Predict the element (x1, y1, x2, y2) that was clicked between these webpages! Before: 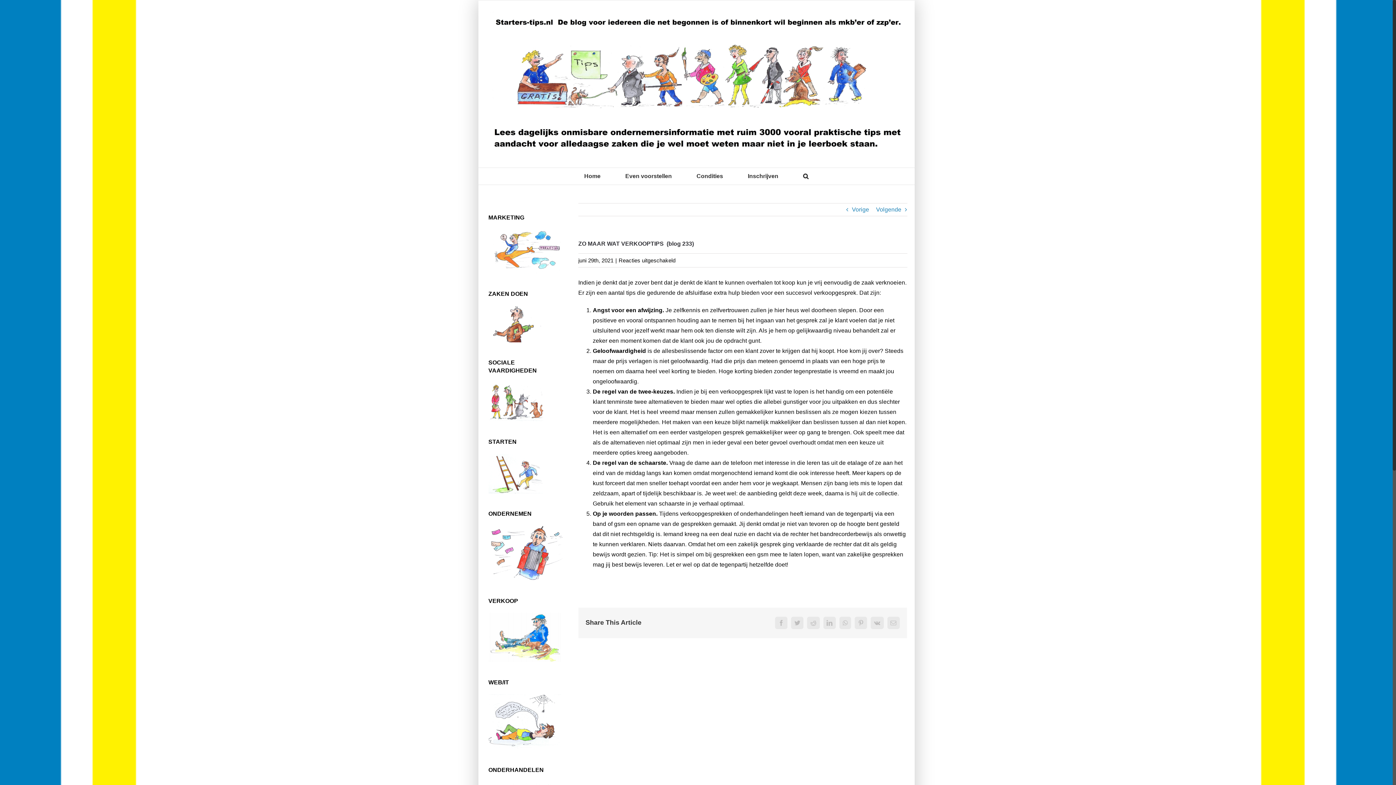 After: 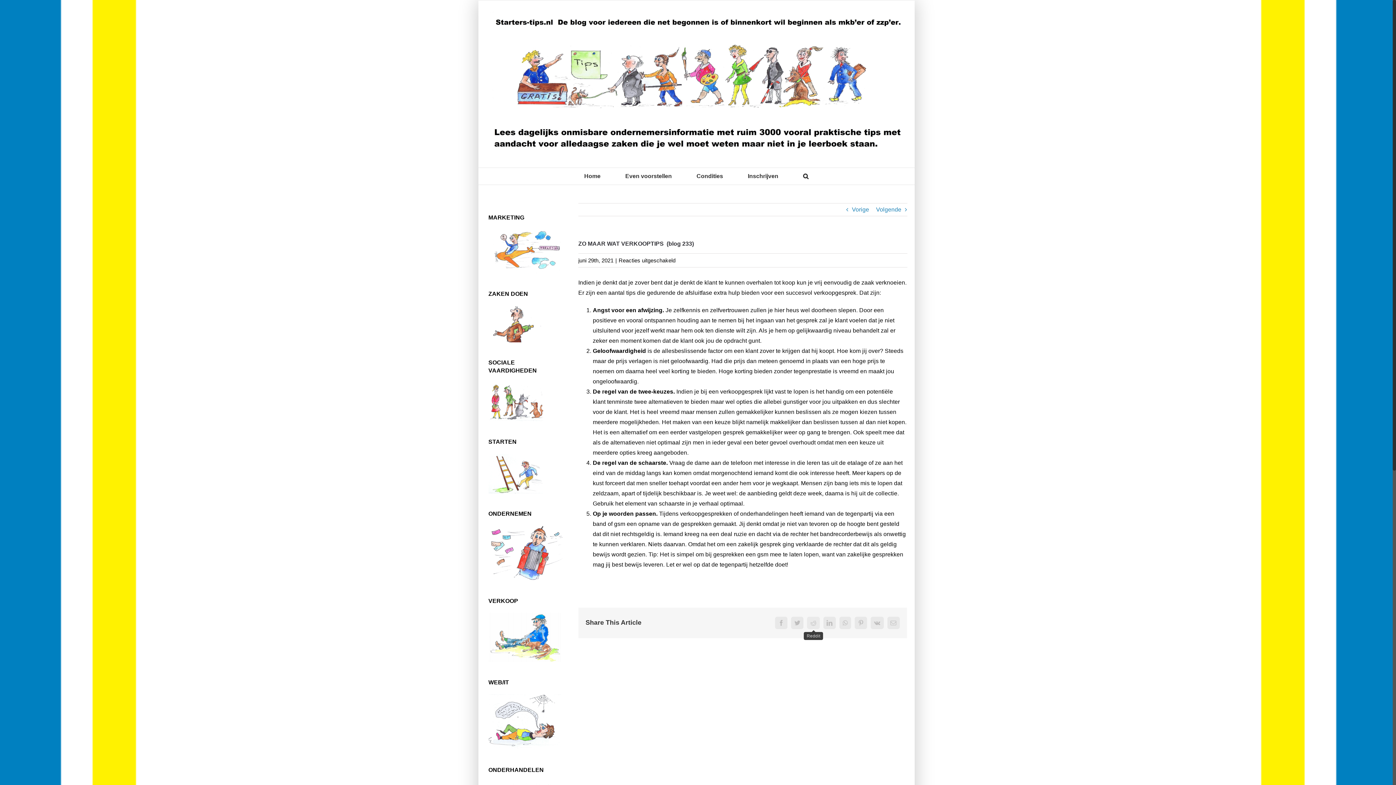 Action: label: Reddit bbox: (807, 617, 819, 629)